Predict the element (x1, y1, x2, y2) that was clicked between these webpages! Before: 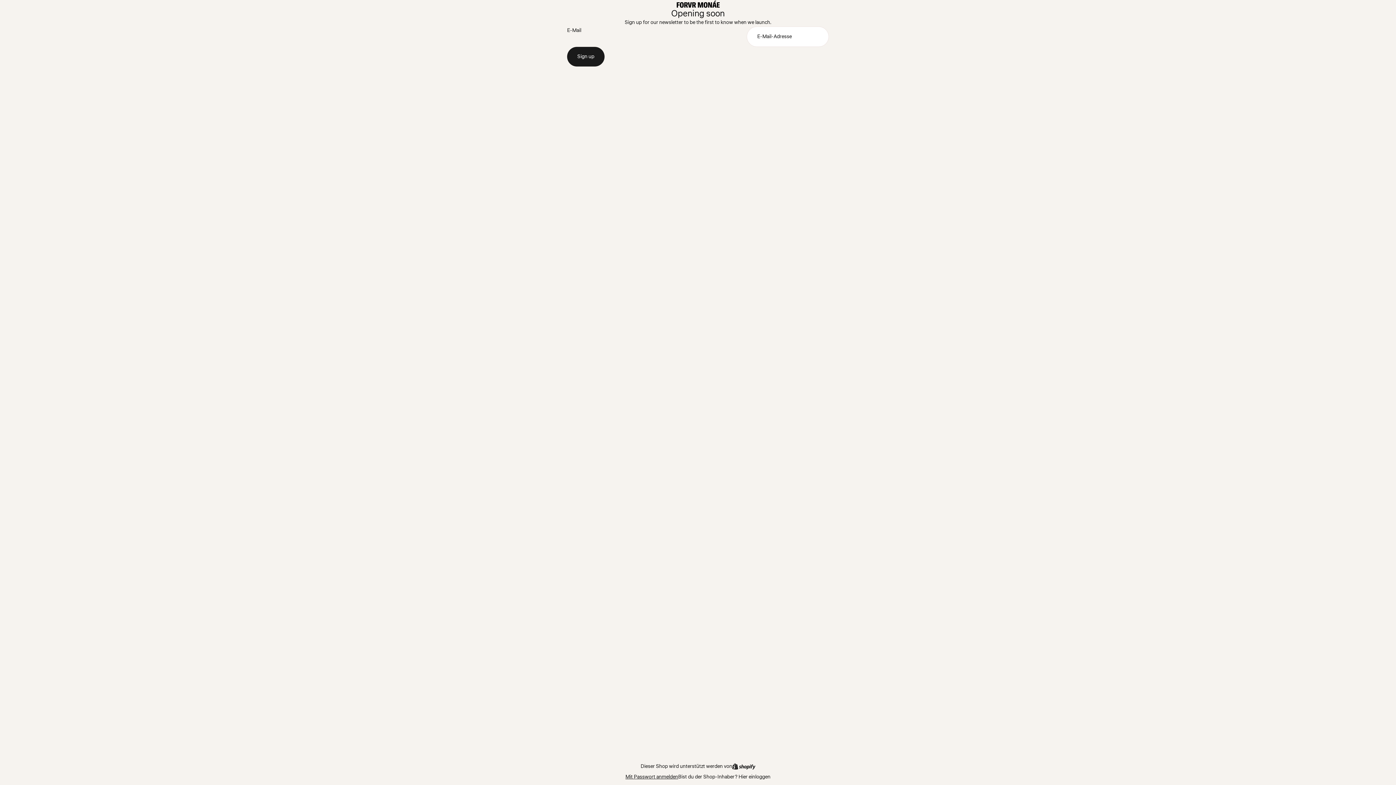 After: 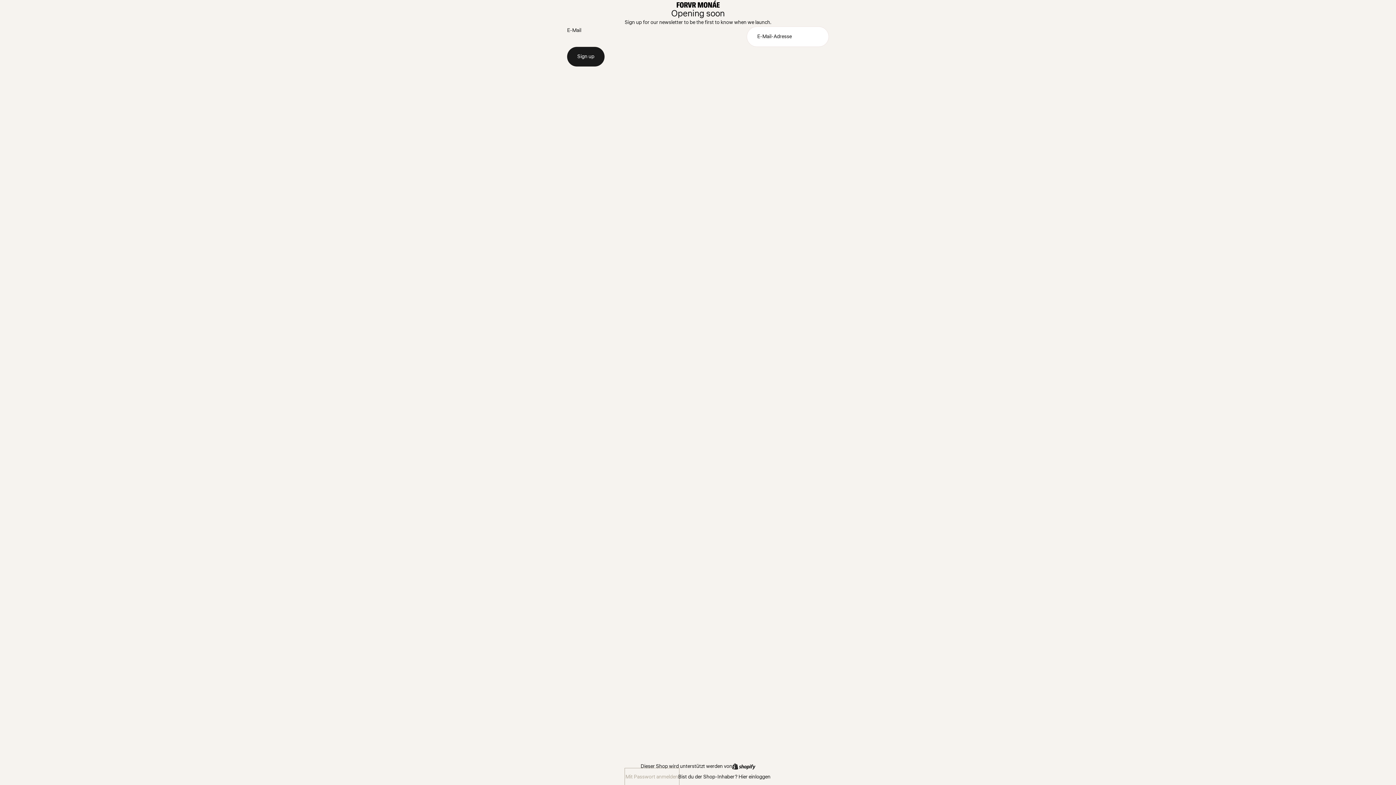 Action: label: Mit Passwort anmelden bbox: (625, 769, 678, 785)